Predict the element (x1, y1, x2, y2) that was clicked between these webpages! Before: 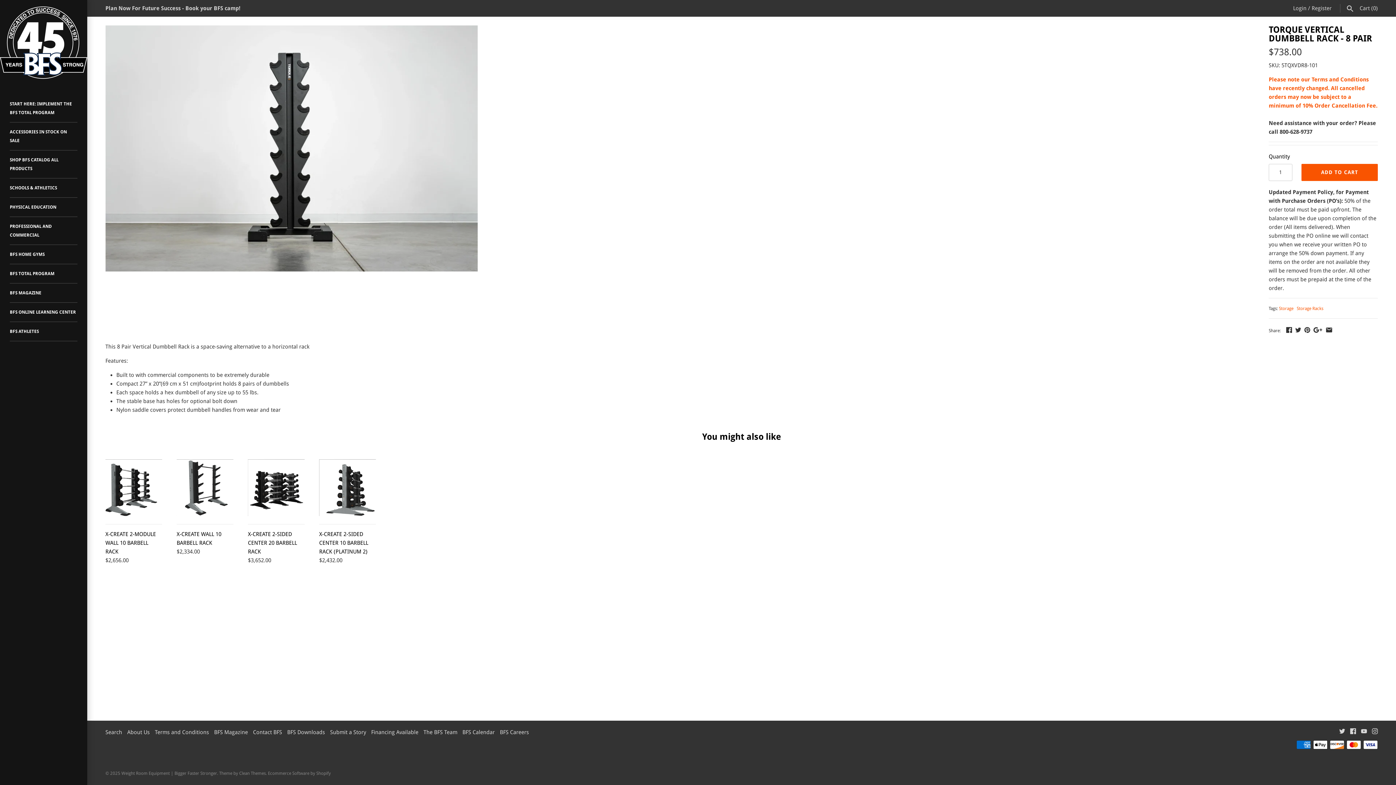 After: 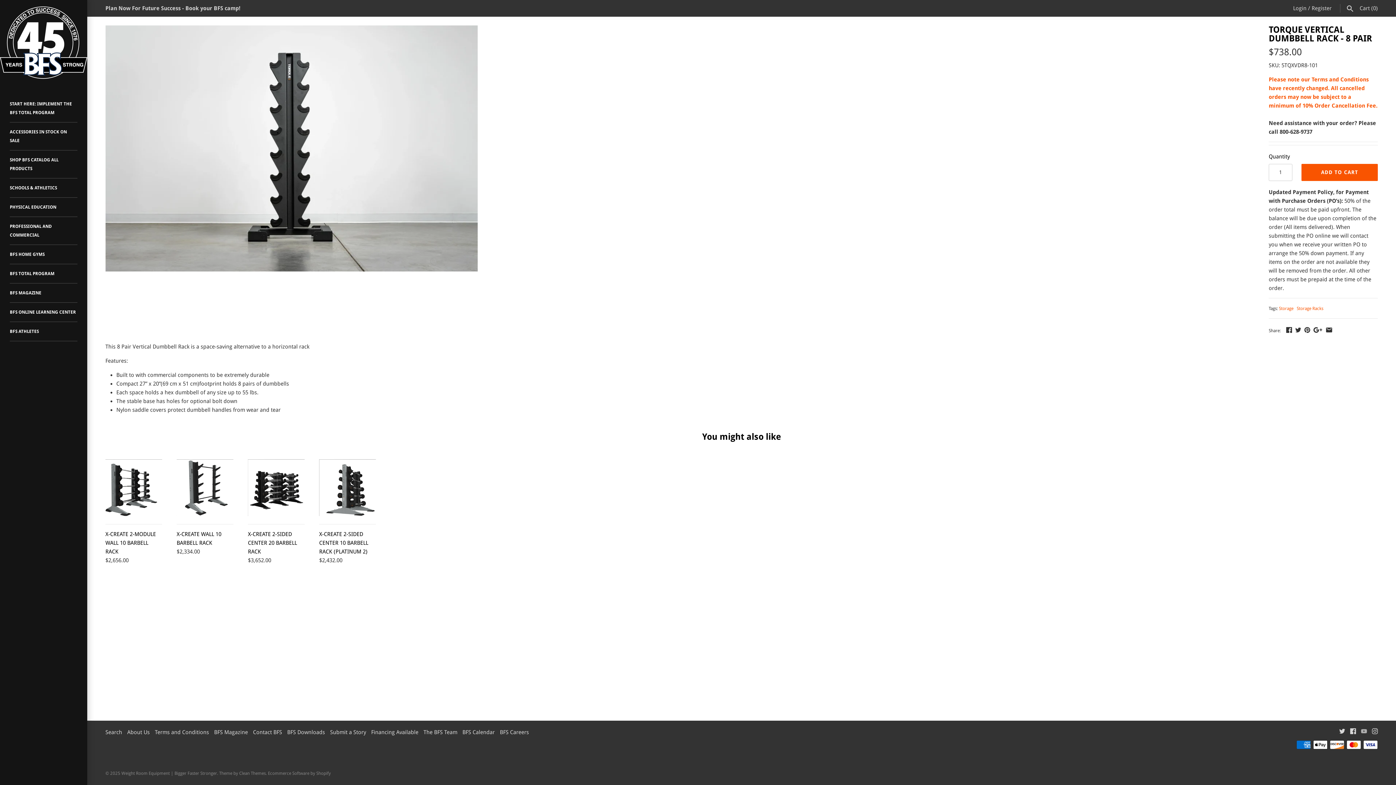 Action: bbox: (1361, 729, 1367, 736)